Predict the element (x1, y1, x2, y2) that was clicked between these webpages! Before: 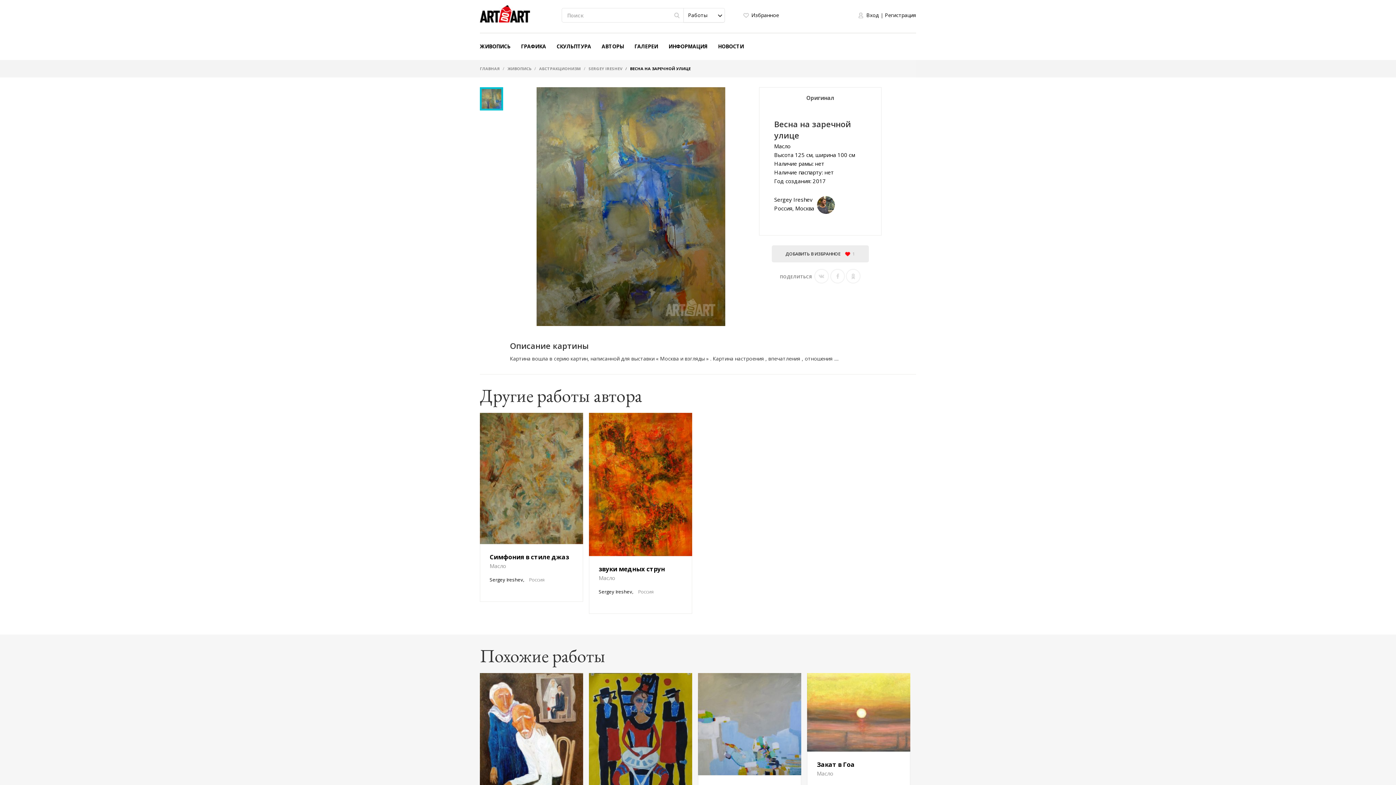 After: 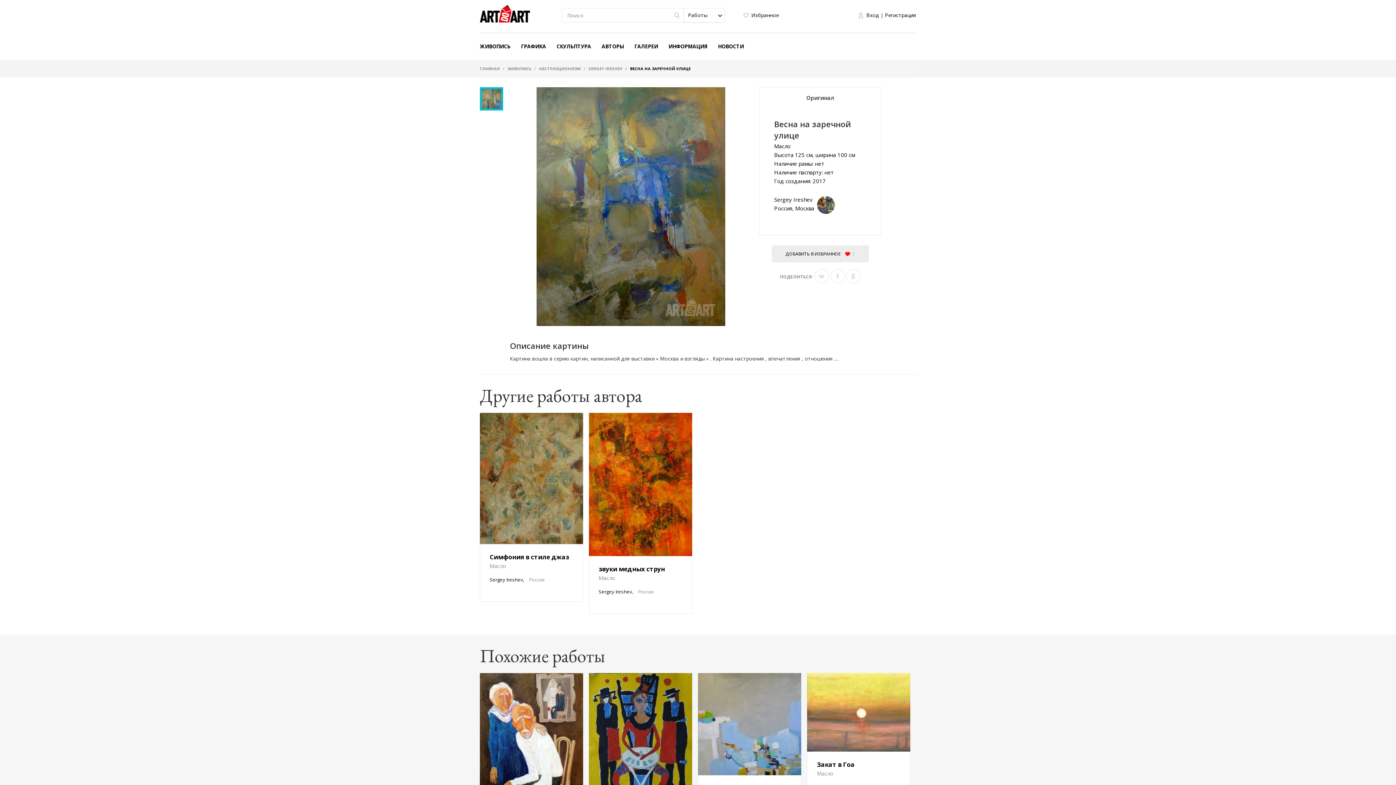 Action: label: Оригинал bbox: (759, 87, 881, 108)